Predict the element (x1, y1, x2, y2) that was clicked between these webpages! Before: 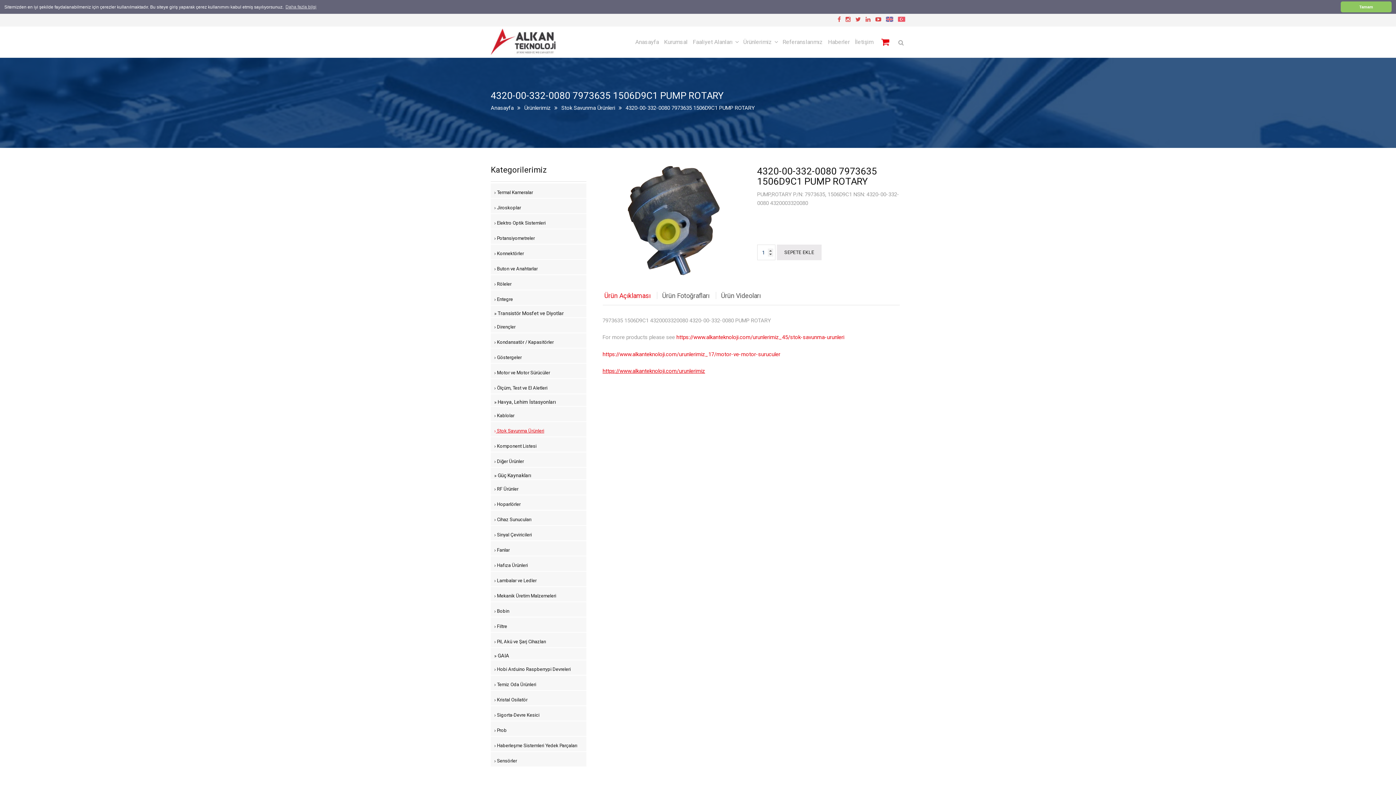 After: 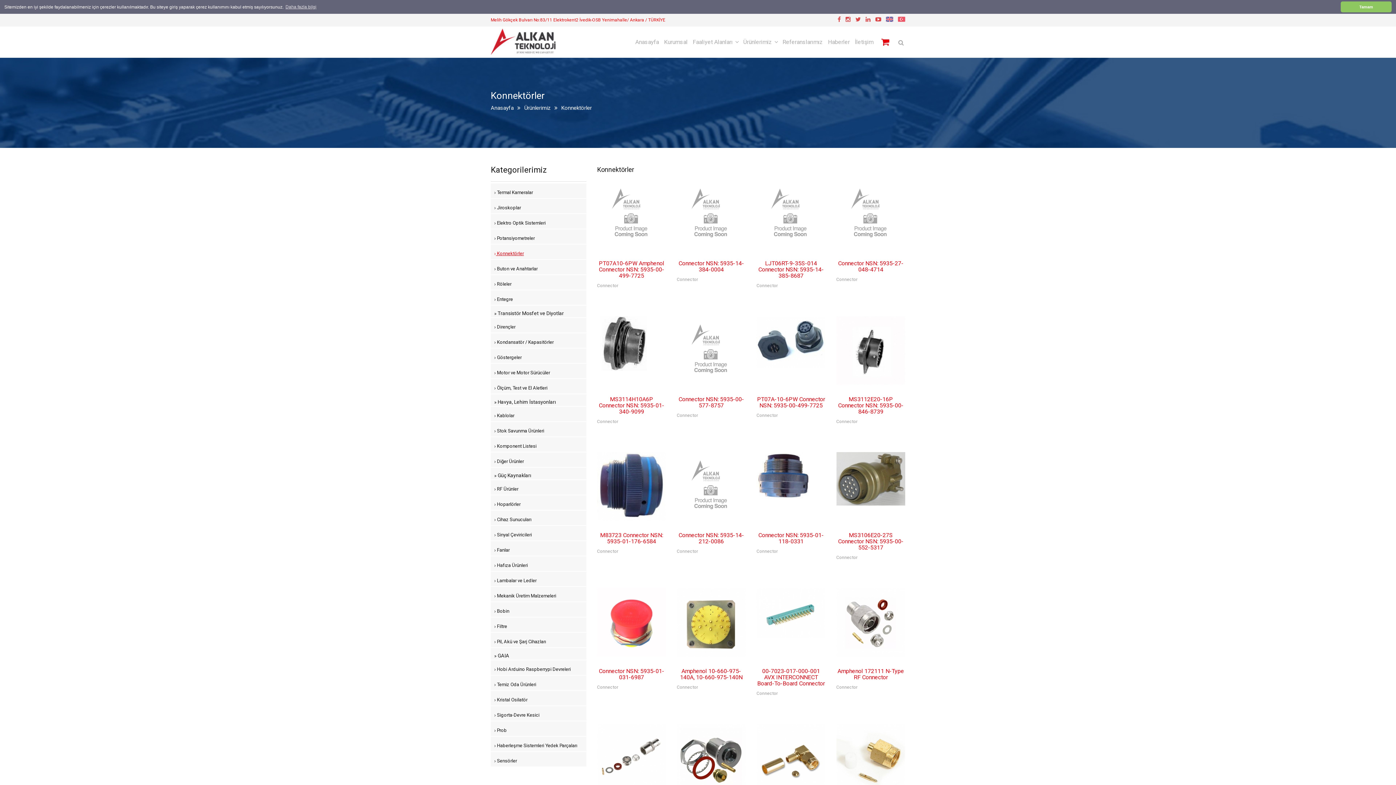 Action: label:  Konnektörler bbox: (492, 248, 582, 259)